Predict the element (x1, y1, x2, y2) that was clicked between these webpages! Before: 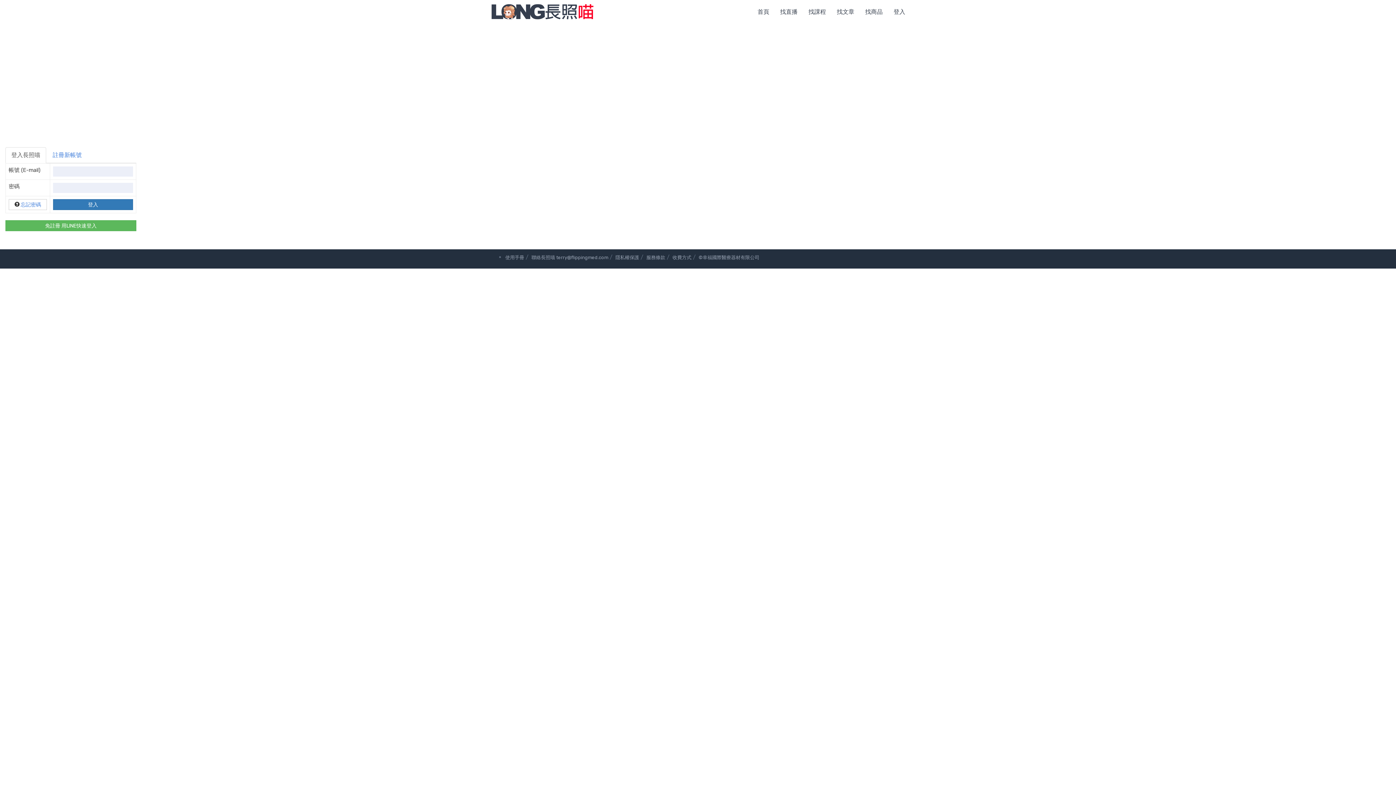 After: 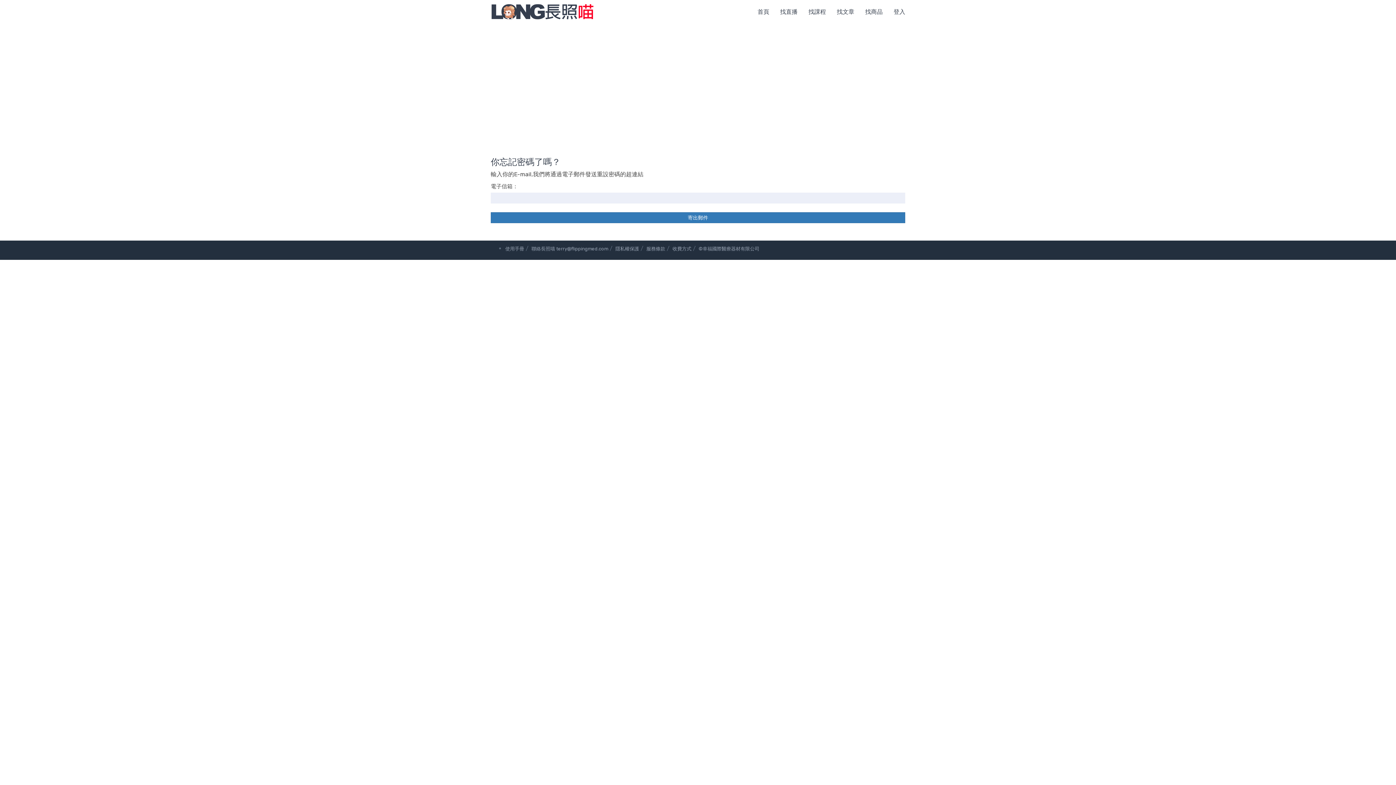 Action: label: 忘記密碼 bbox: (20, 201, 41, 208)